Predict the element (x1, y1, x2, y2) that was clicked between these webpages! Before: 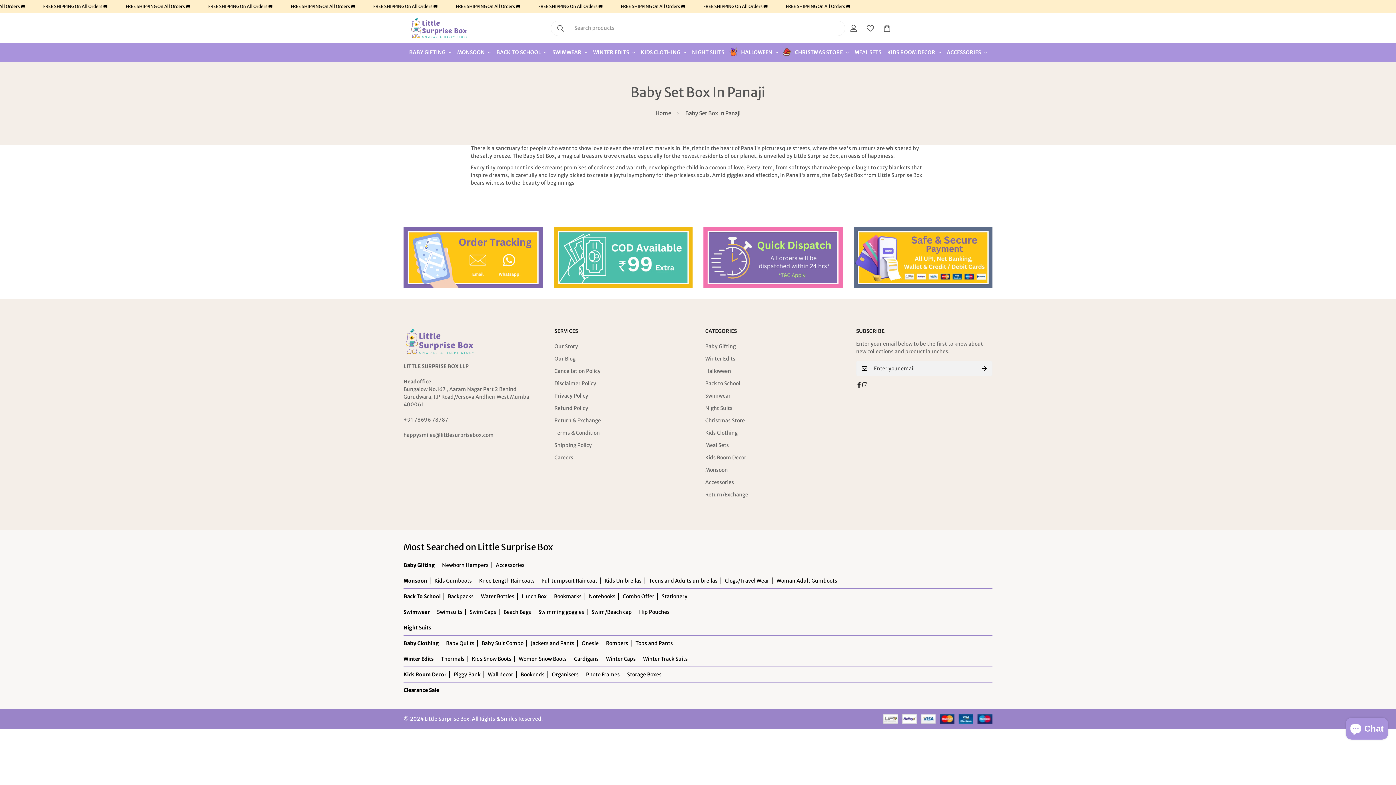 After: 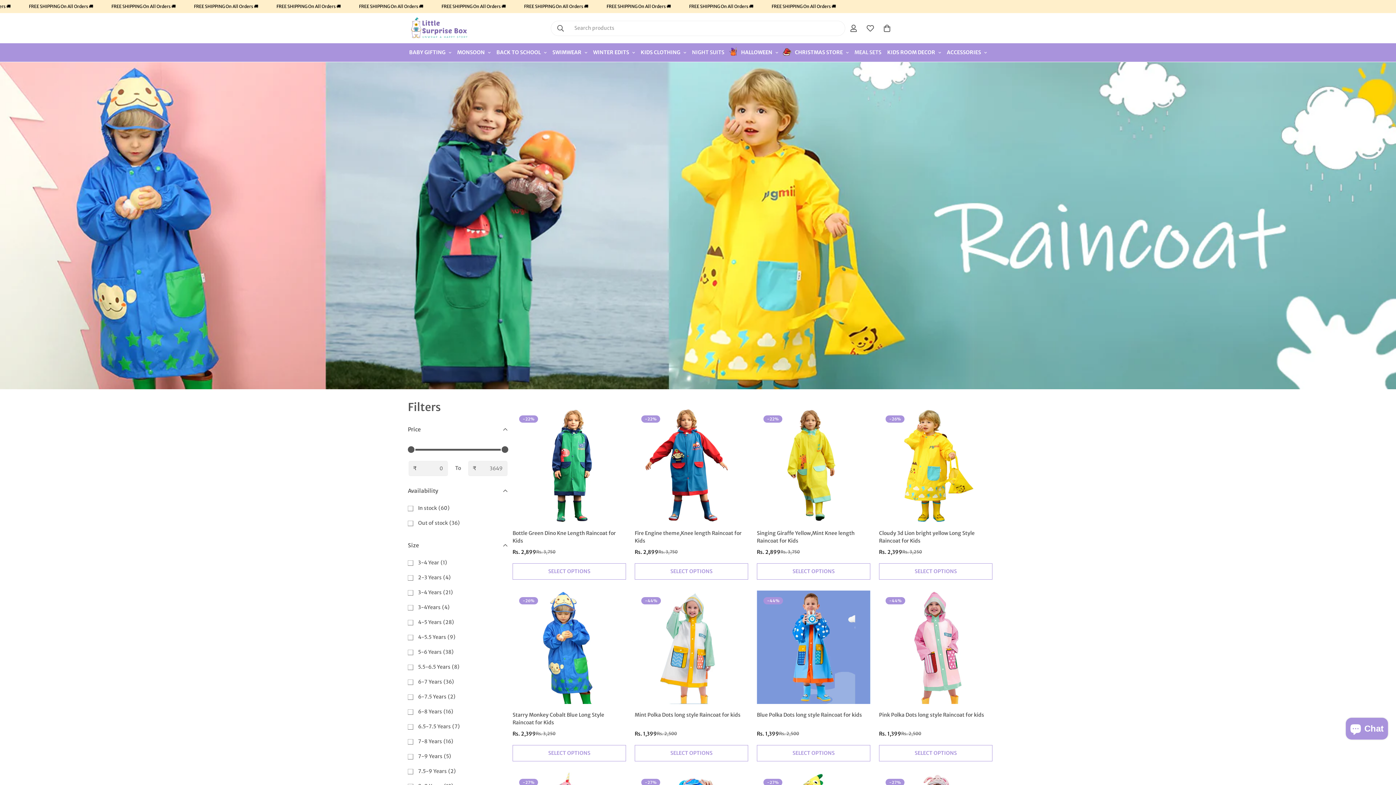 Action: bbox: (479, 577, 534, 584) label: Knee Length Raincoats